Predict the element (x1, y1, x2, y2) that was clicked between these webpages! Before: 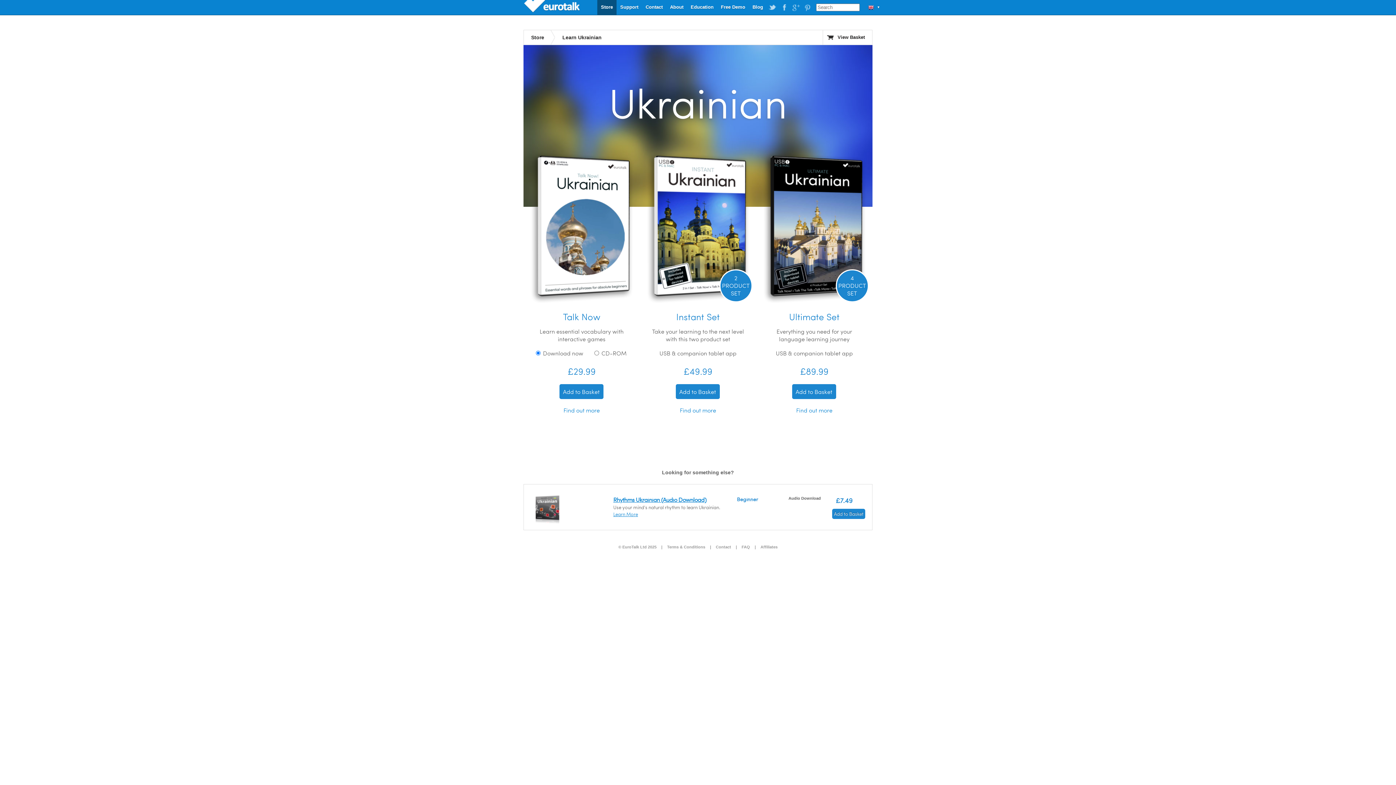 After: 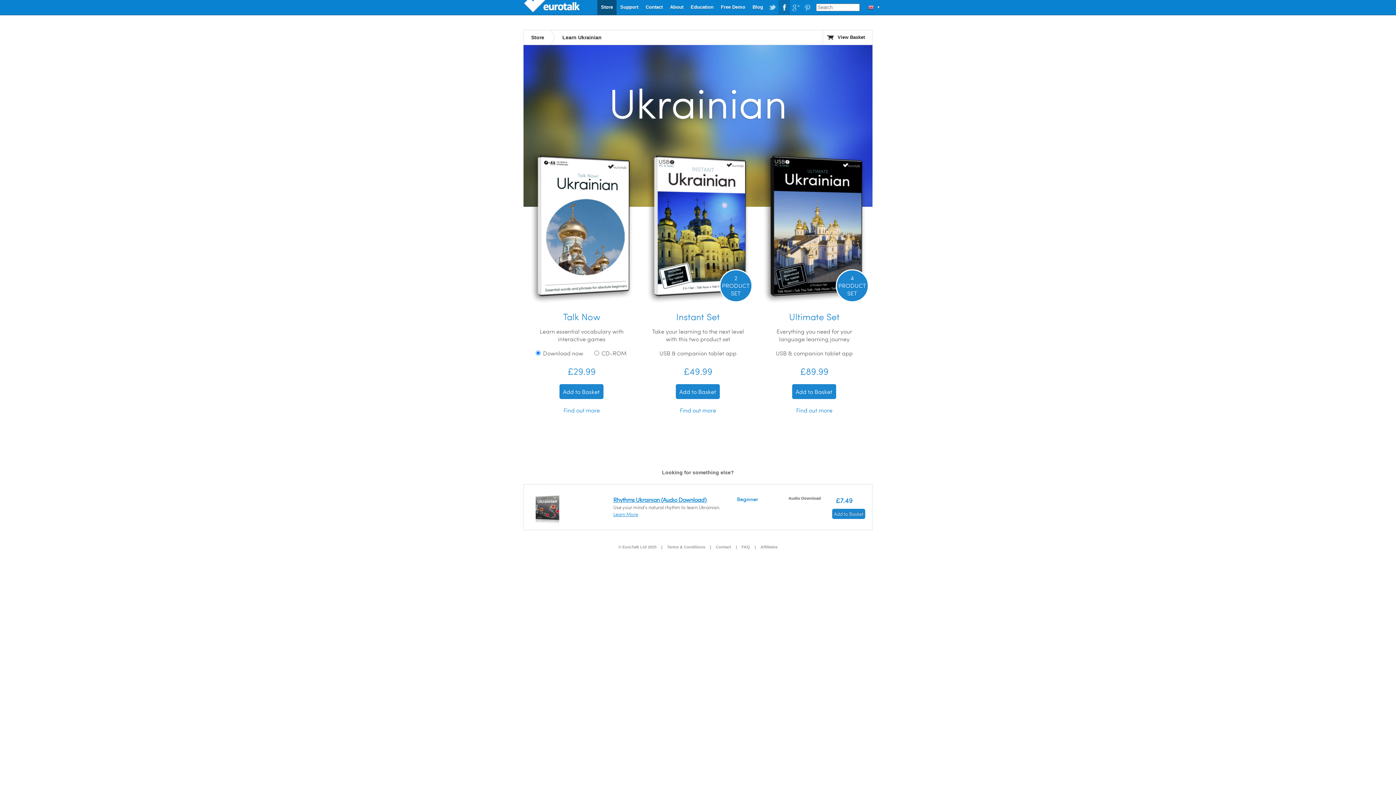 Action: label: EuroTalk on Facebook bbox: (778, 0, 790, 15)